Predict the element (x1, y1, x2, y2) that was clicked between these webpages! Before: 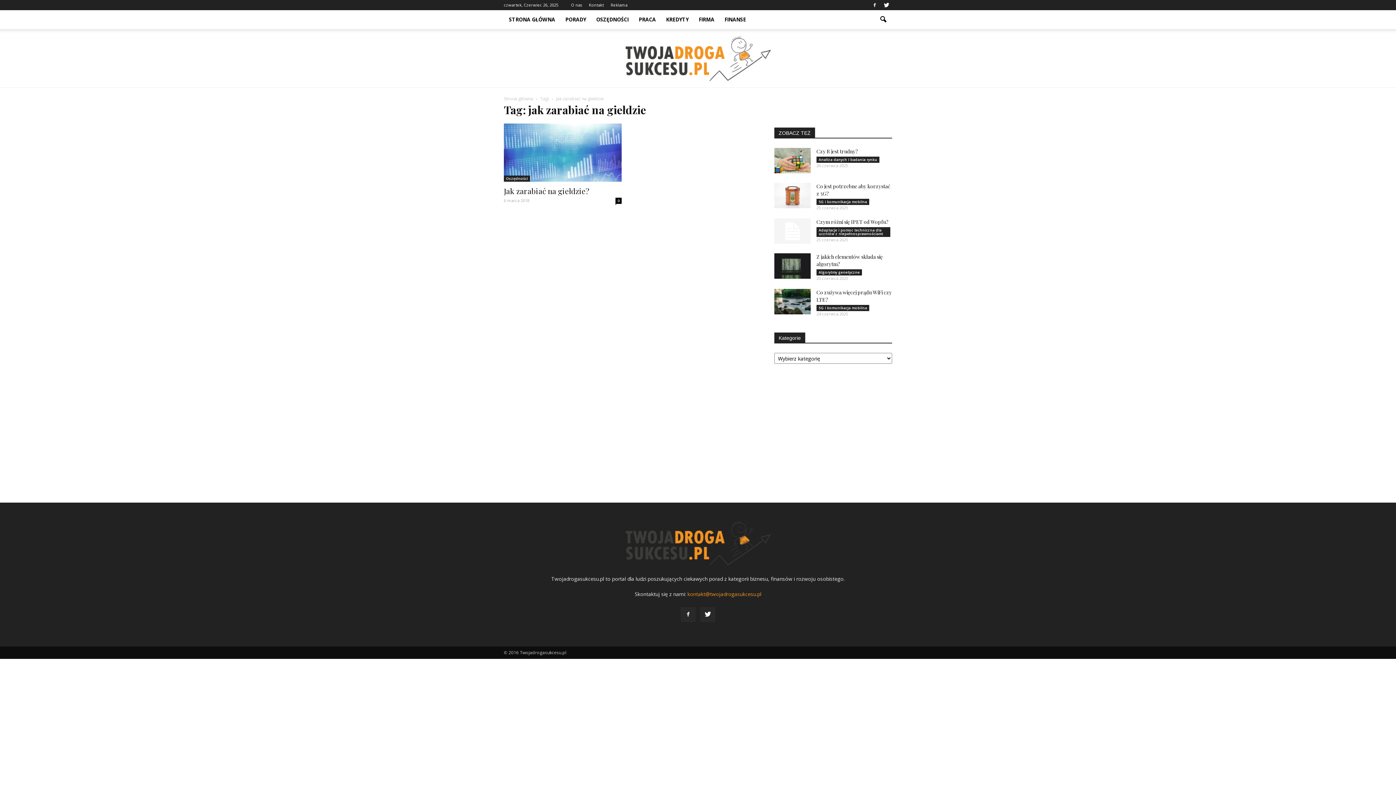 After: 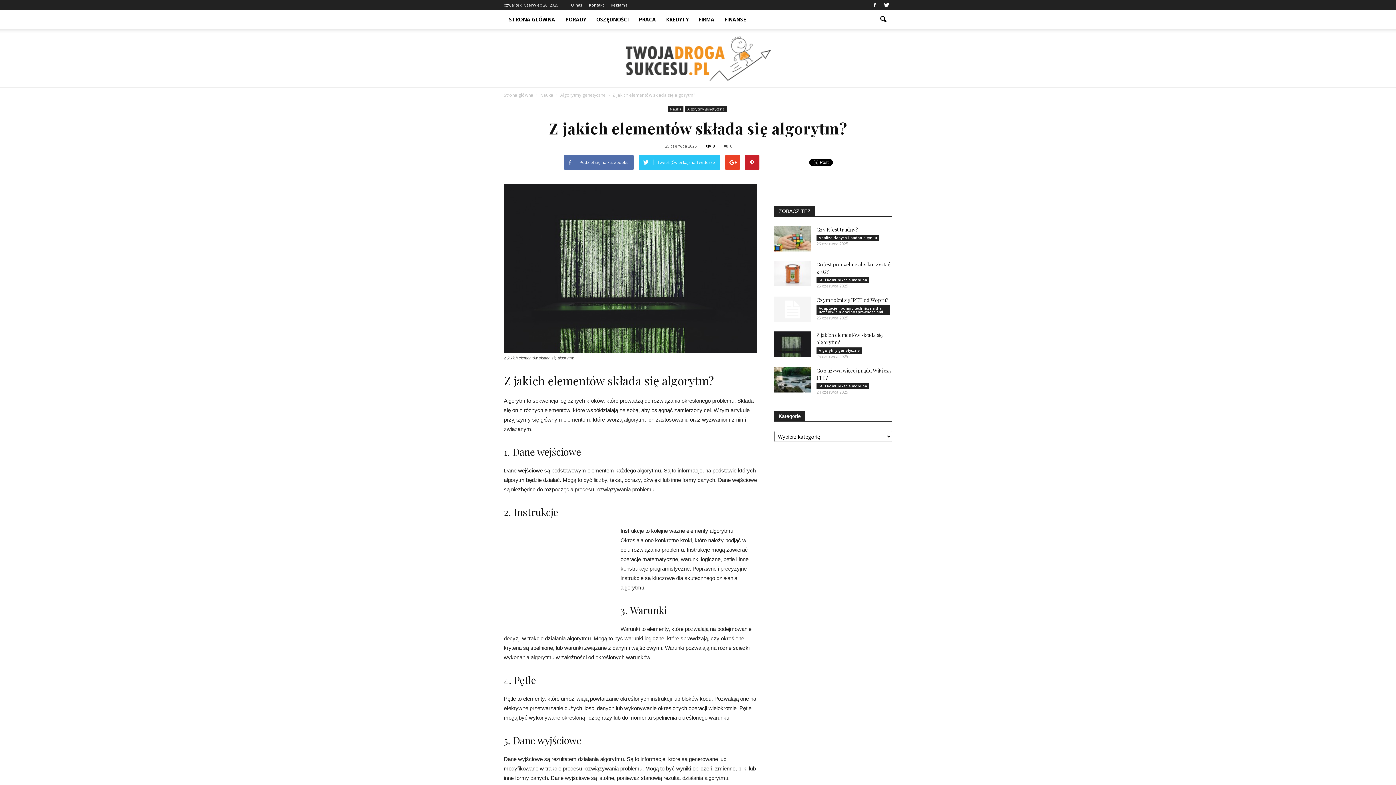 Action: bbox: (774, 253, 810, 278)